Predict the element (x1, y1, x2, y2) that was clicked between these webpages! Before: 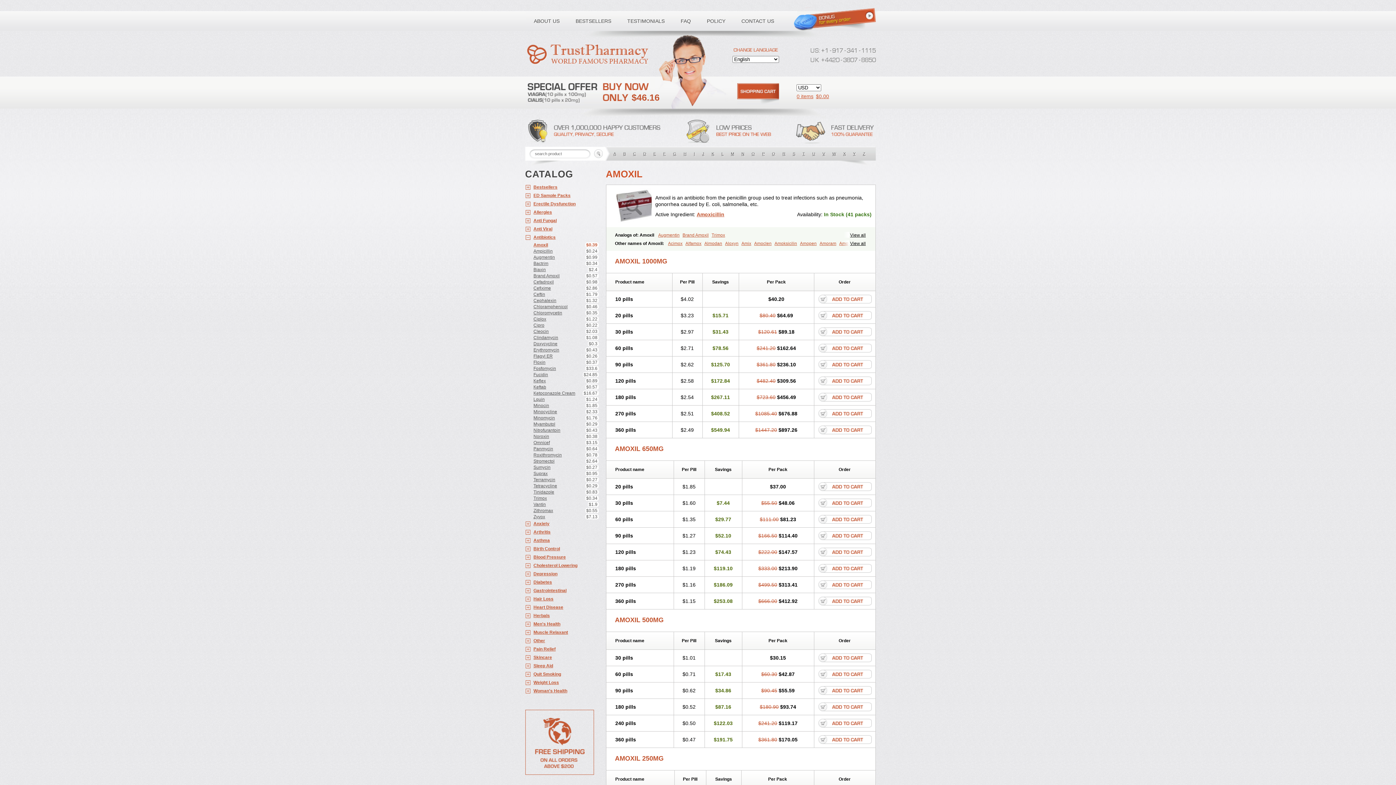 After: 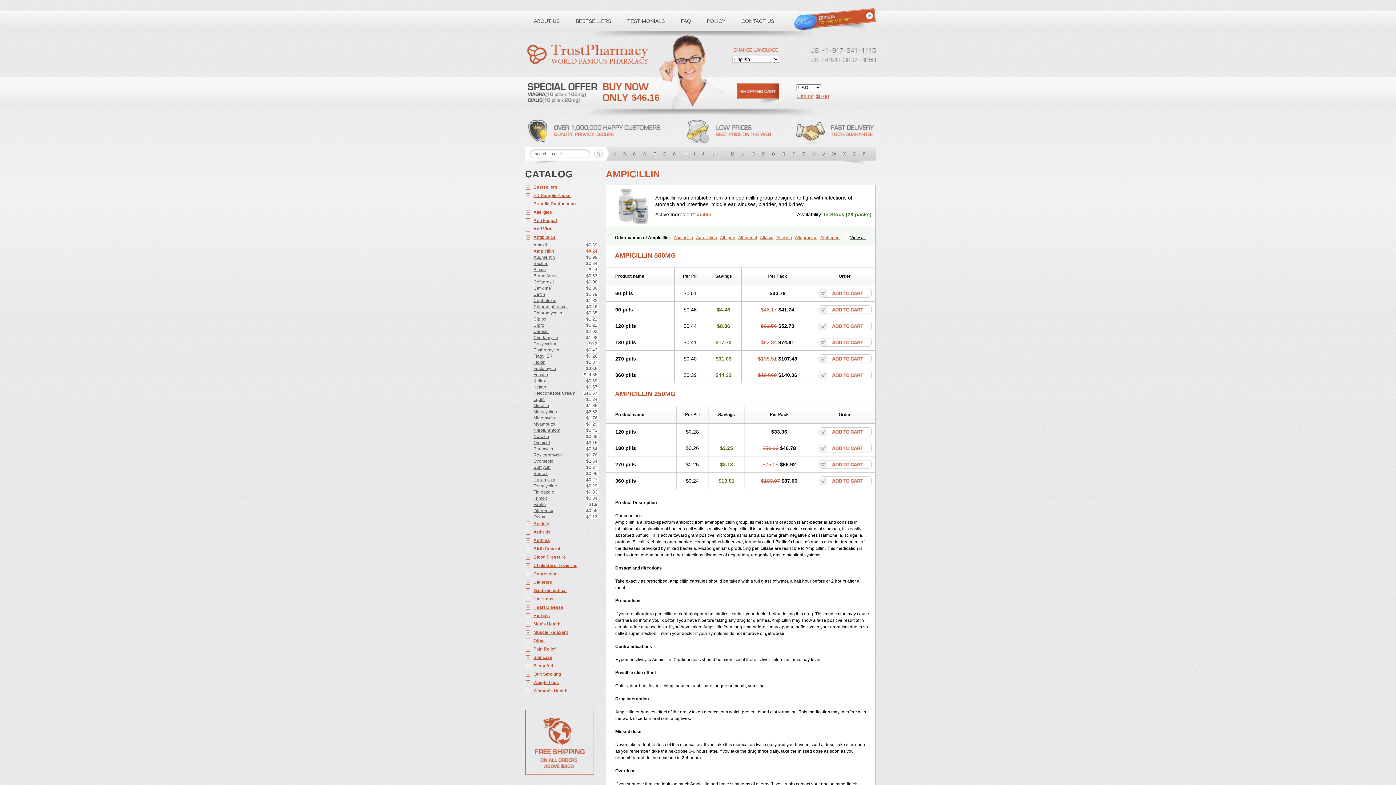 Action: bbox: (525, 248, 598, 254) label: Ampicillin
$0.24